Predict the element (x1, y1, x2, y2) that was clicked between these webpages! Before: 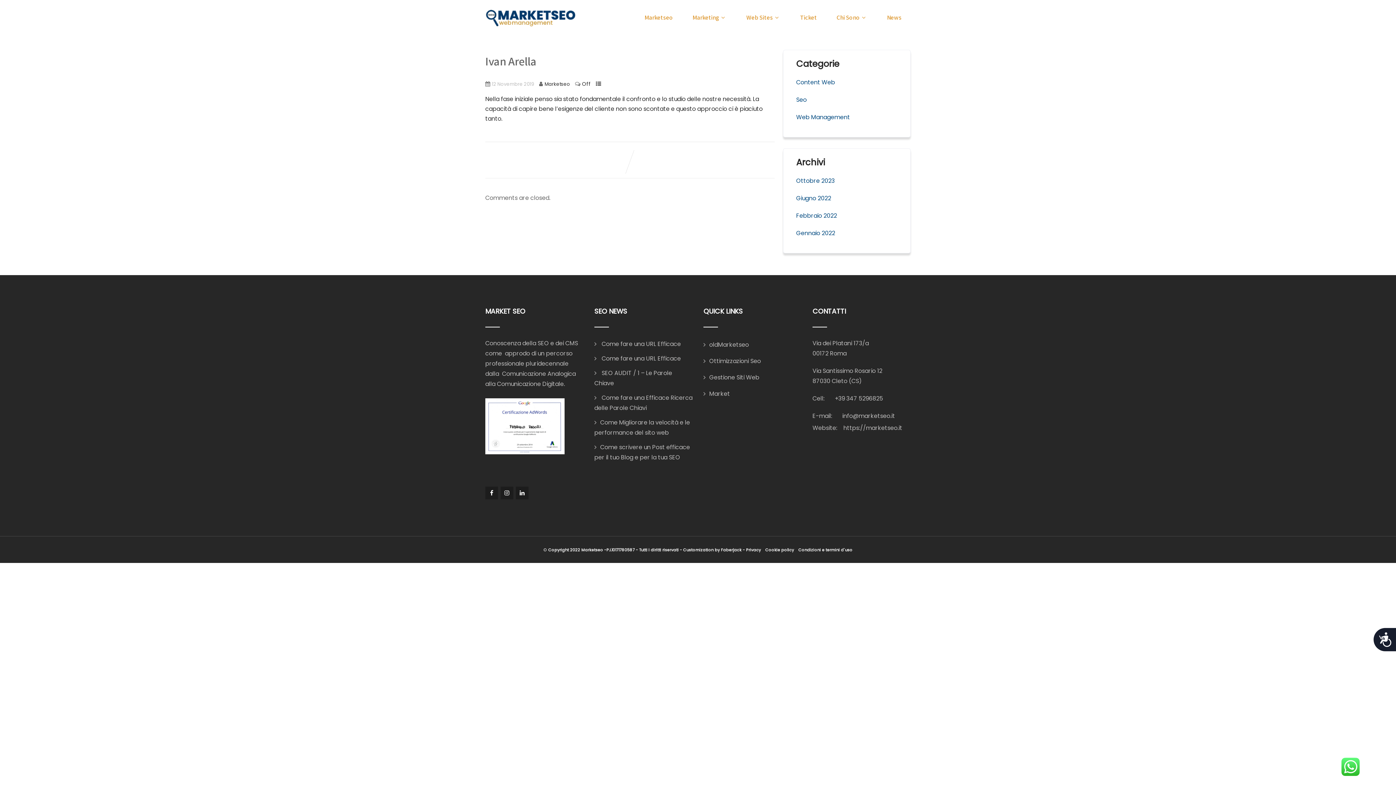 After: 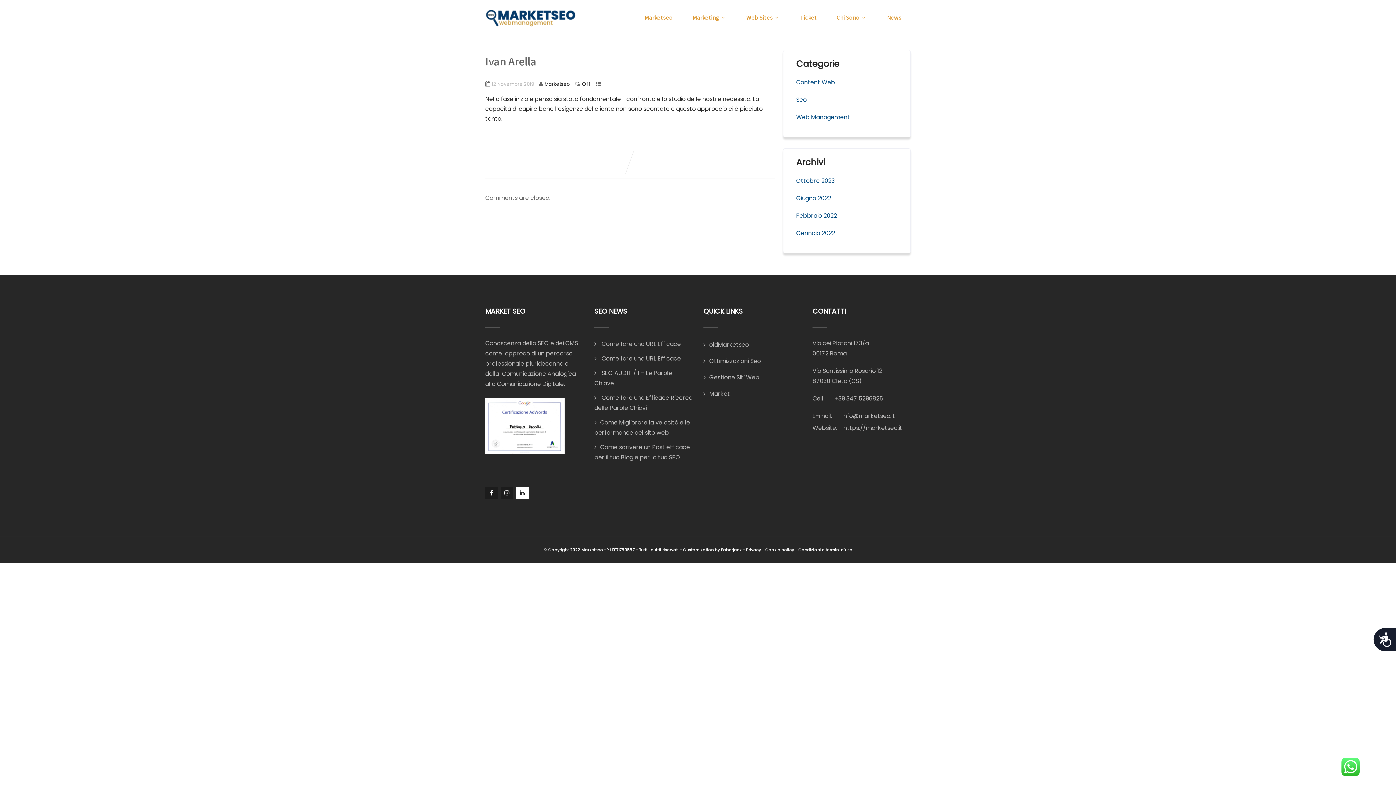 Action: bbox: (516, 486, 528, 499)